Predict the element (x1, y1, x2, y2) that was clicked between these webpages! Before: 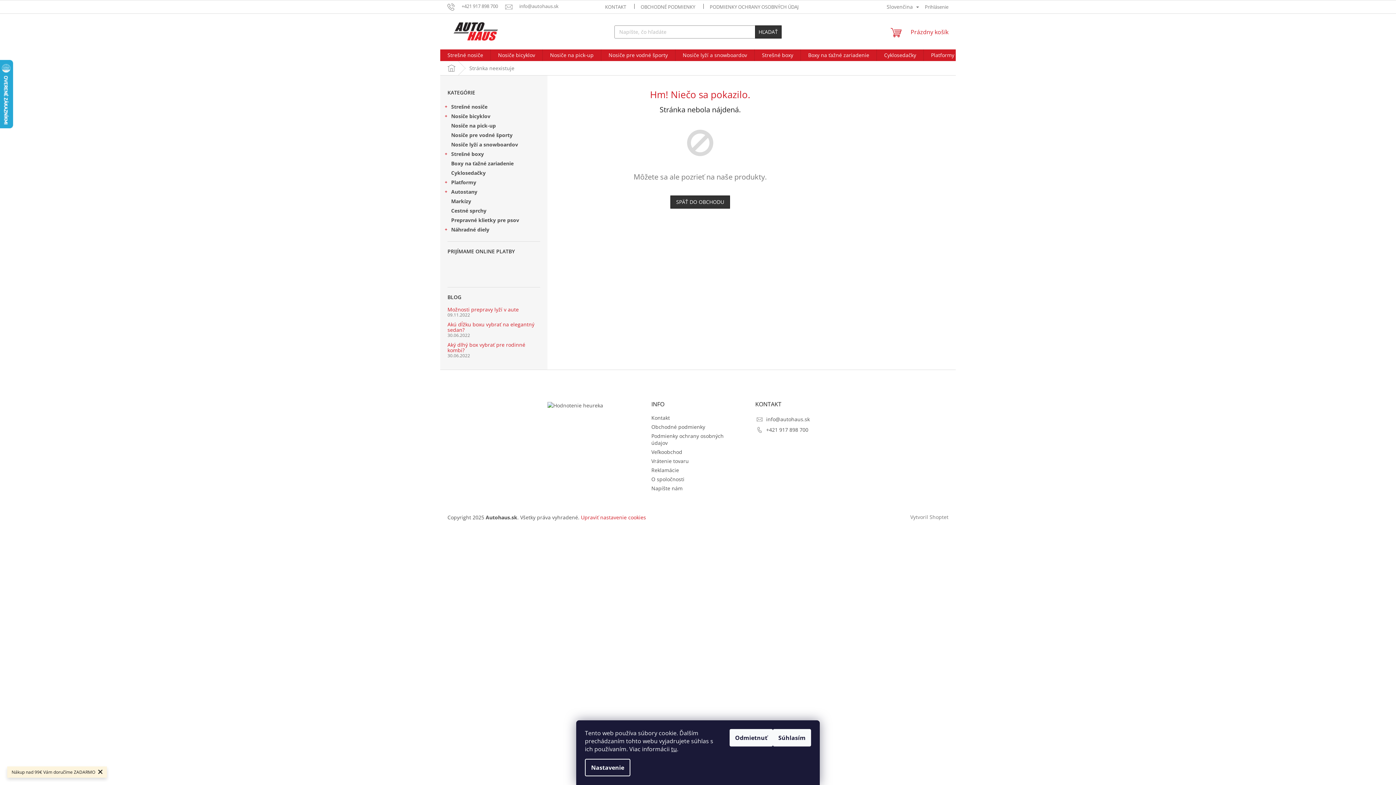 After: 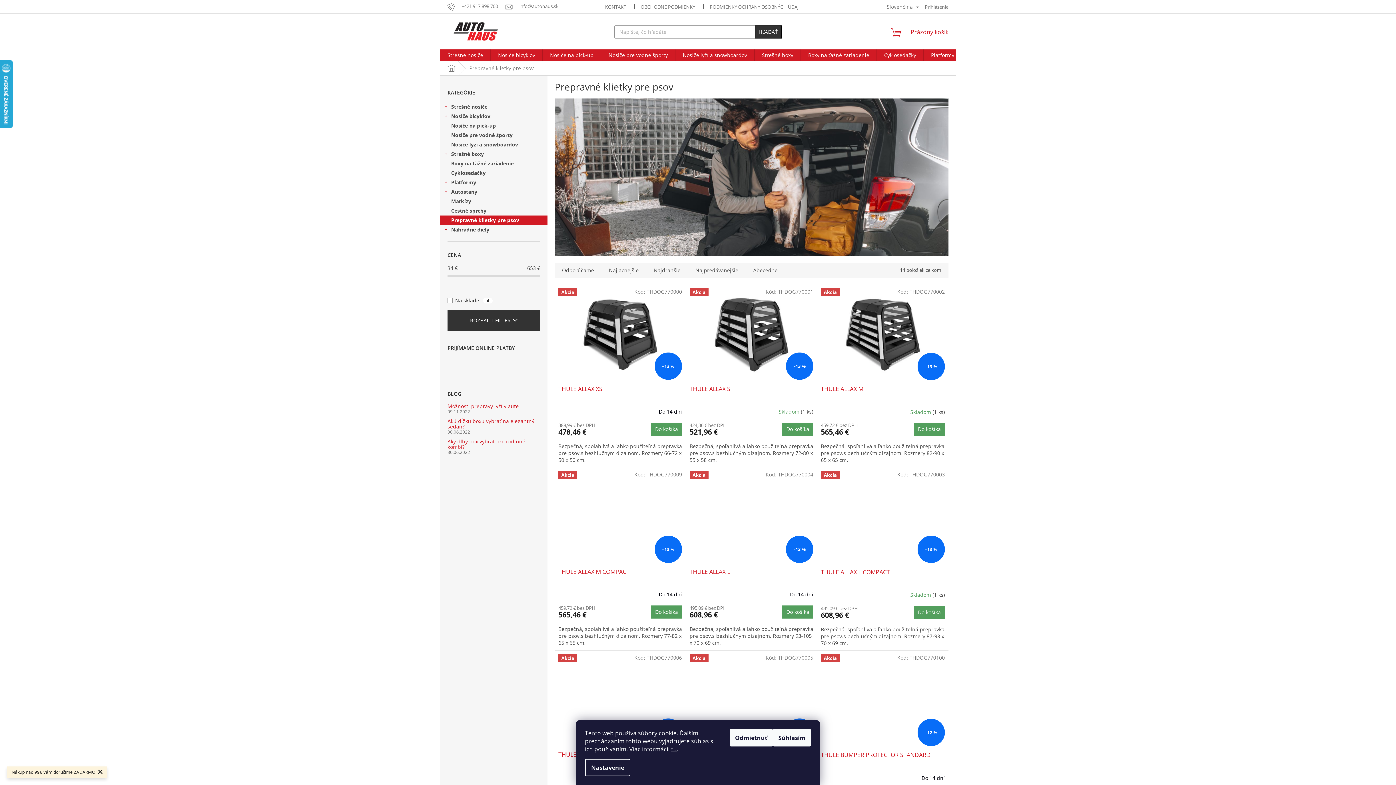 Action: bbox: (440, 215, 547, 225) label: Prepravné klietky pre psov 